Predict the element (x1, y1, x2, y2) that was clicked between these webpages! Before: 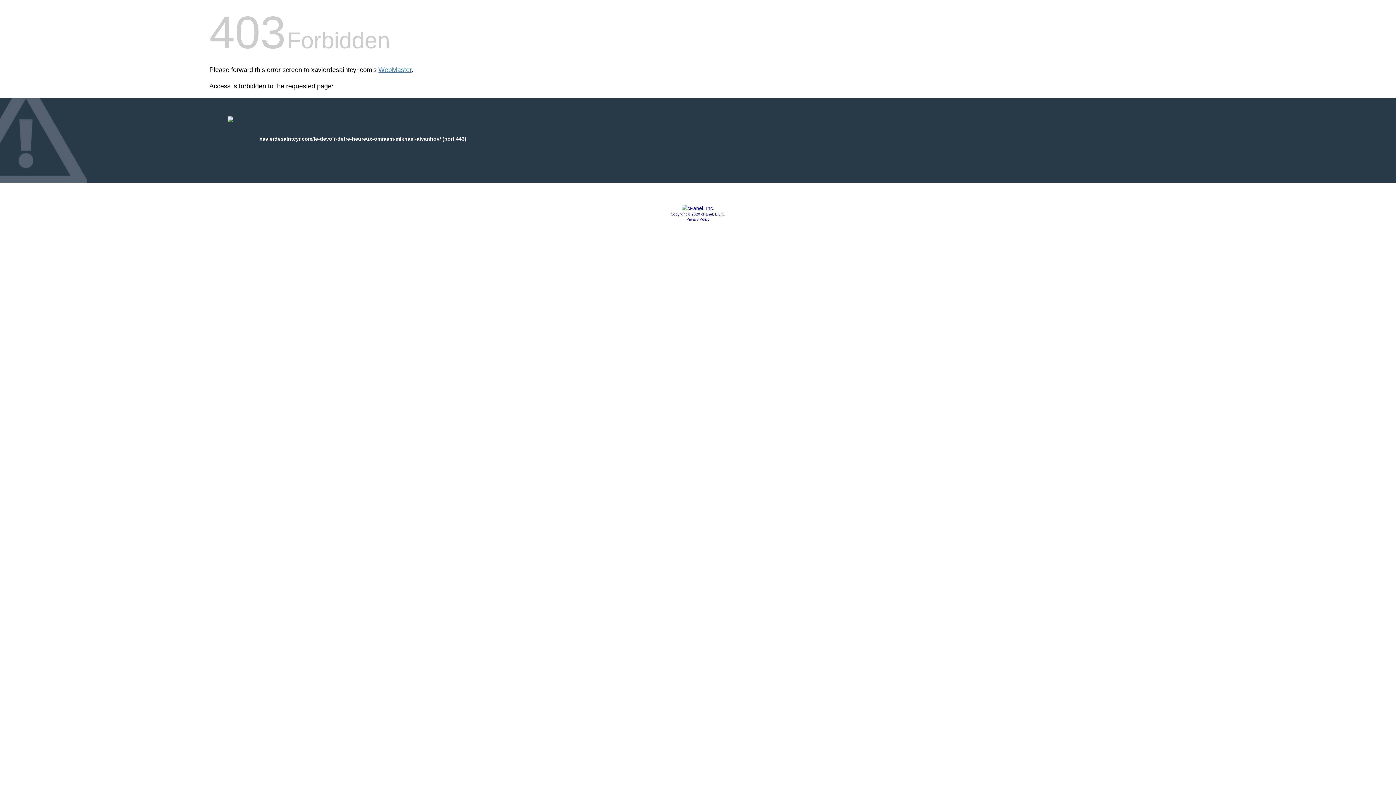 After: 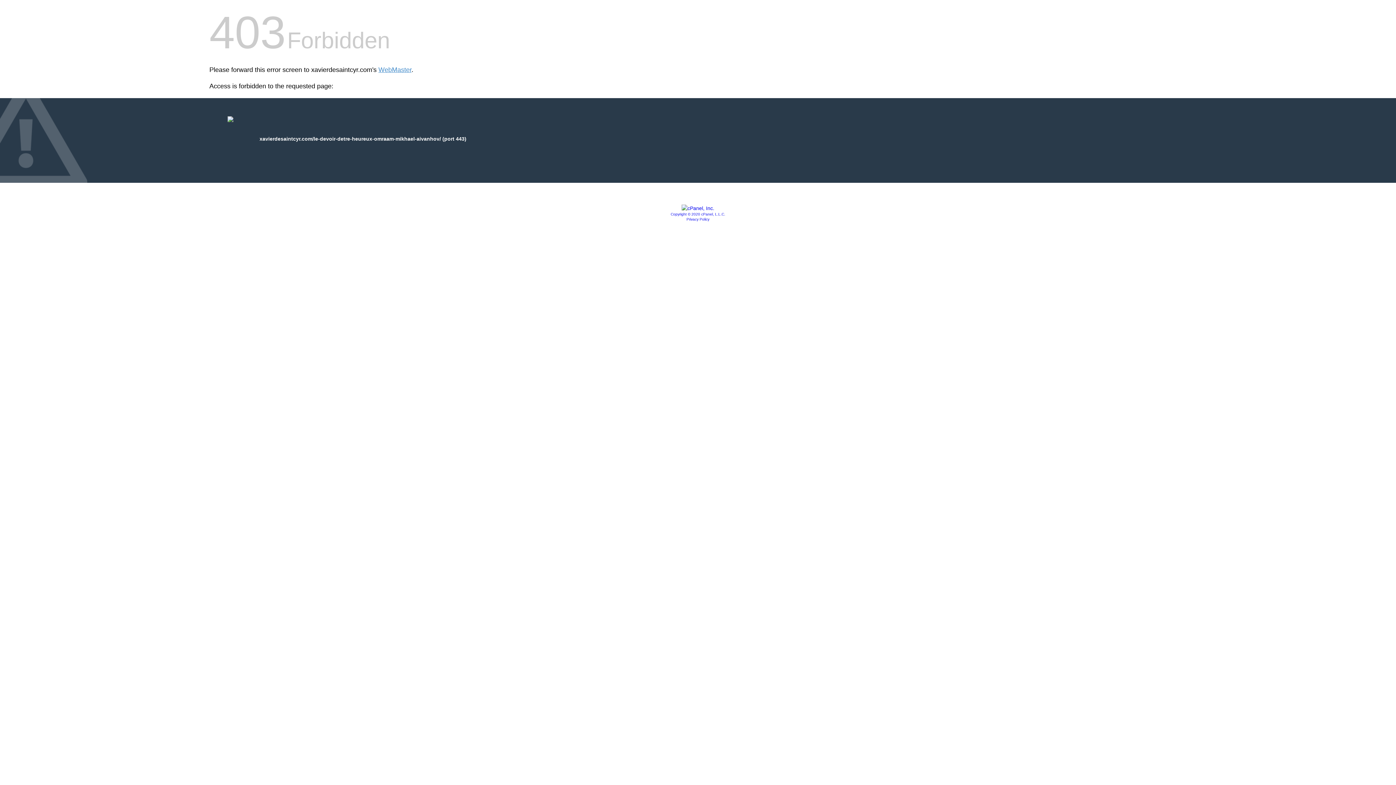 Action: label: Privacy Policy bbox: (686, 217, 709, 221)